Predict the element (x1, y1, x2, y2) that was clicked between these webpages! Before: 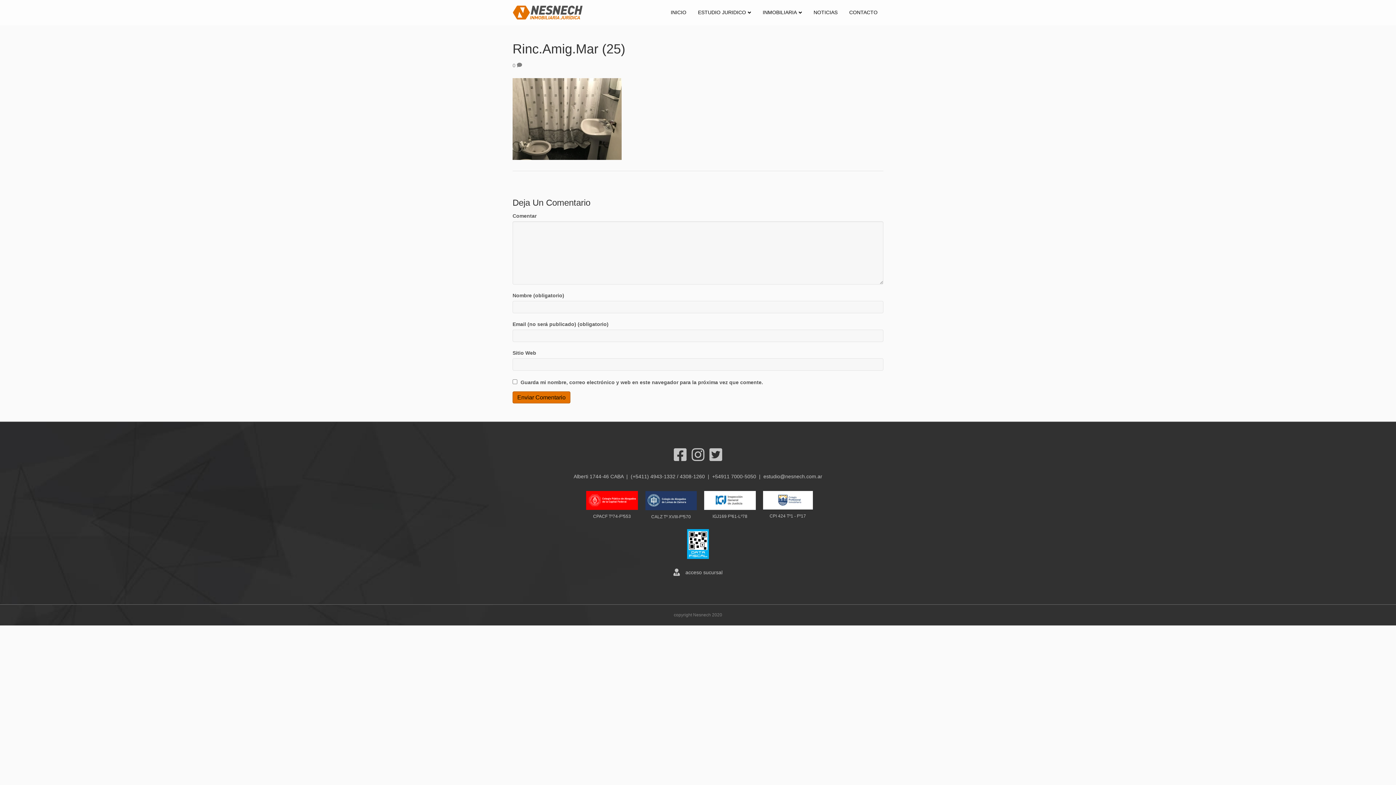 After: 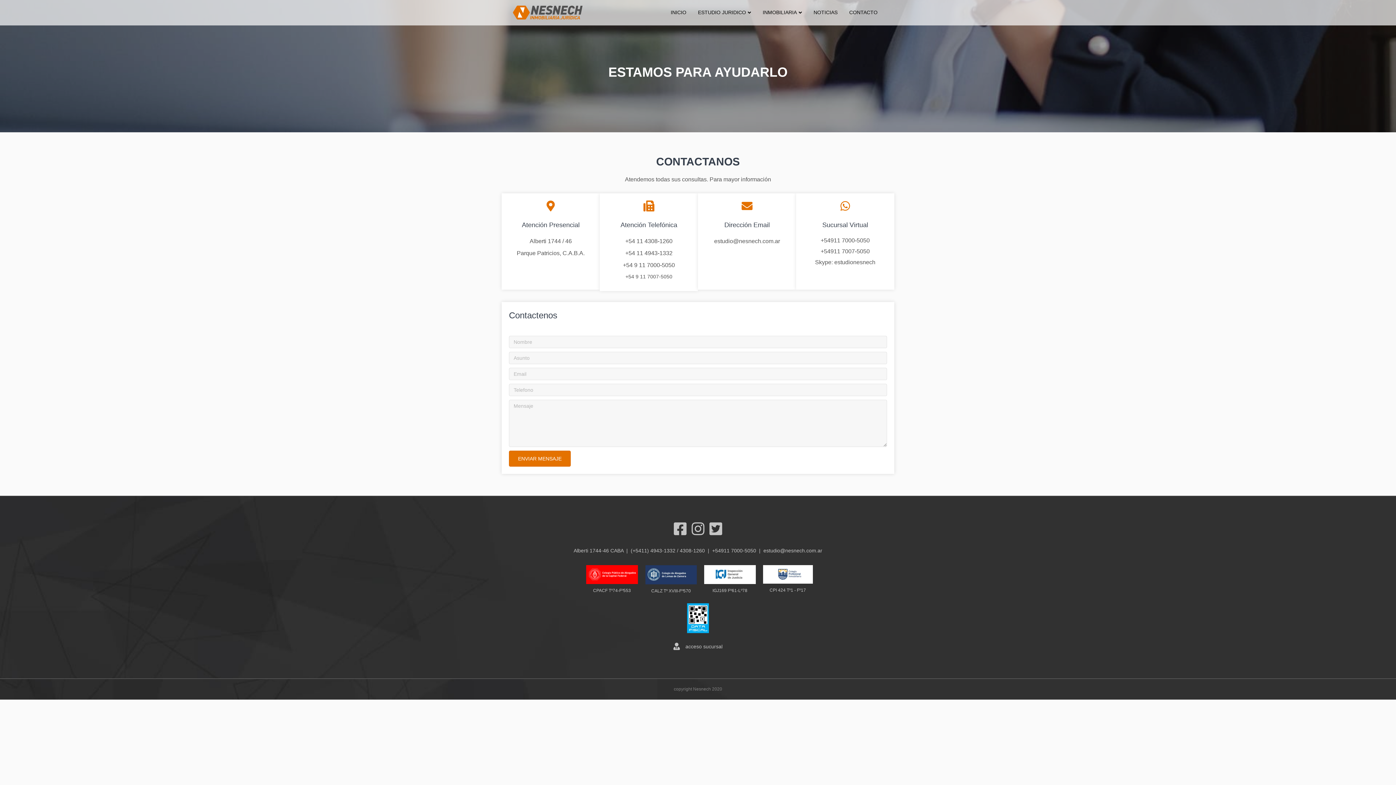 Action: bbox: (843, 3, 883, 21) label: CONTACTO